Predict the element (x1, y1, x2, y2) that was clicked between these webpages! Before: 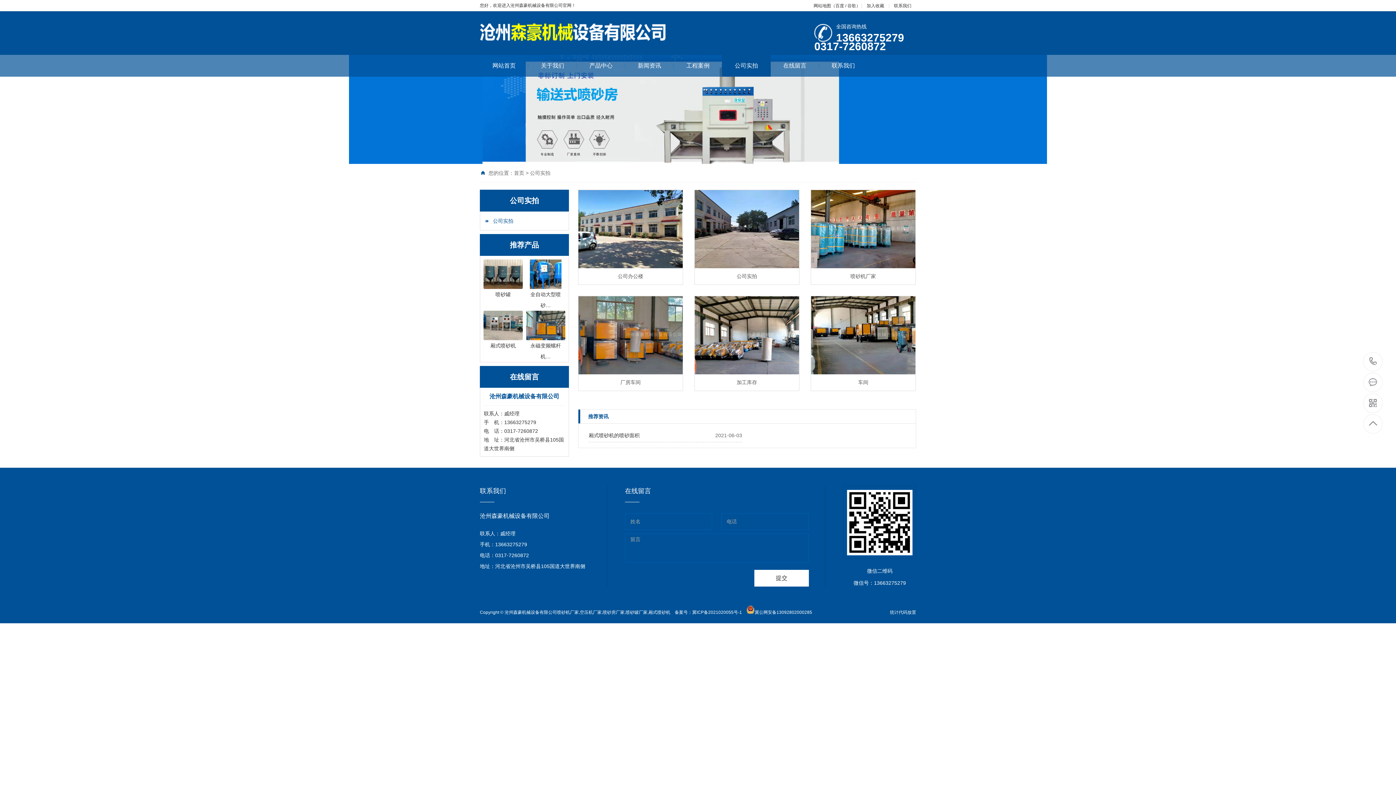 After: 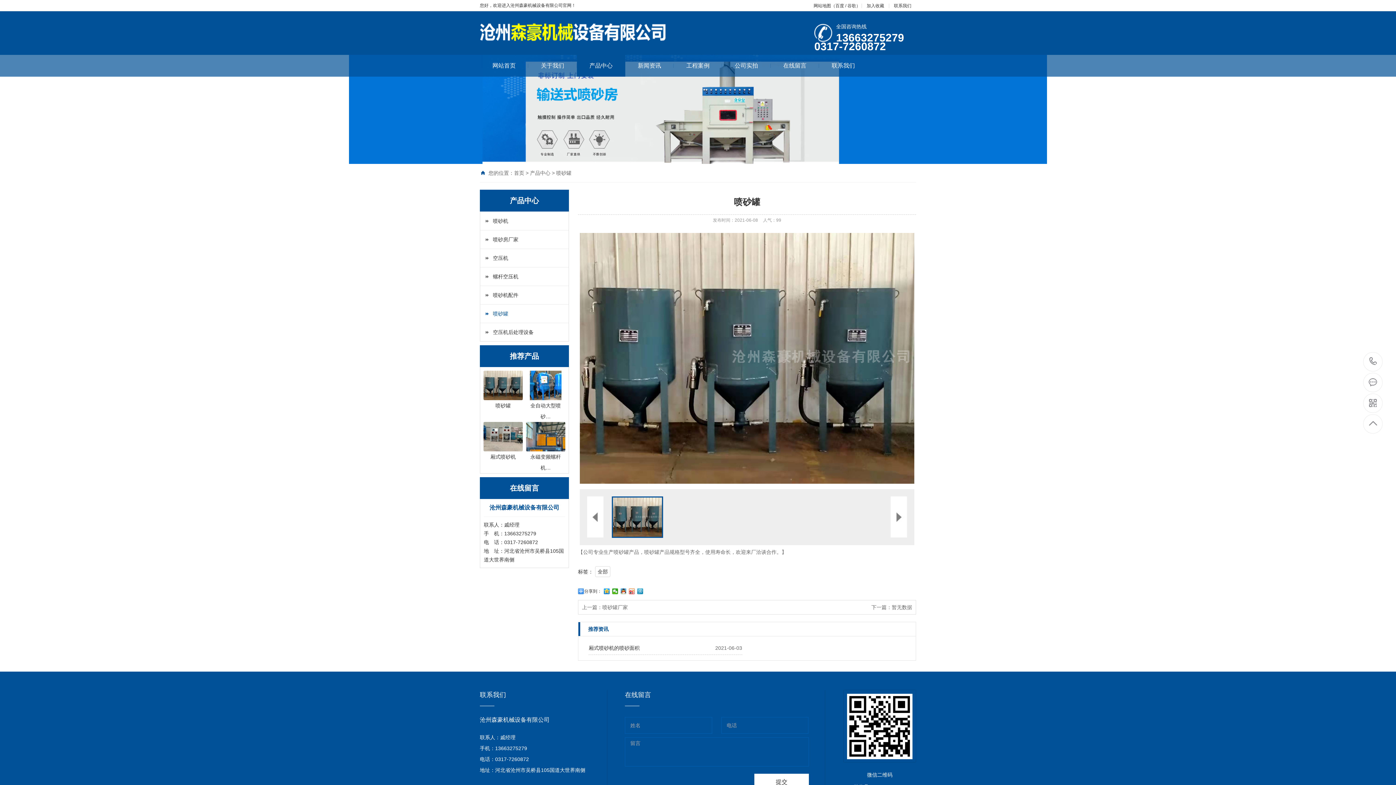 Action: bbox: (483, 284, 522, 300) label: 喷砂罐